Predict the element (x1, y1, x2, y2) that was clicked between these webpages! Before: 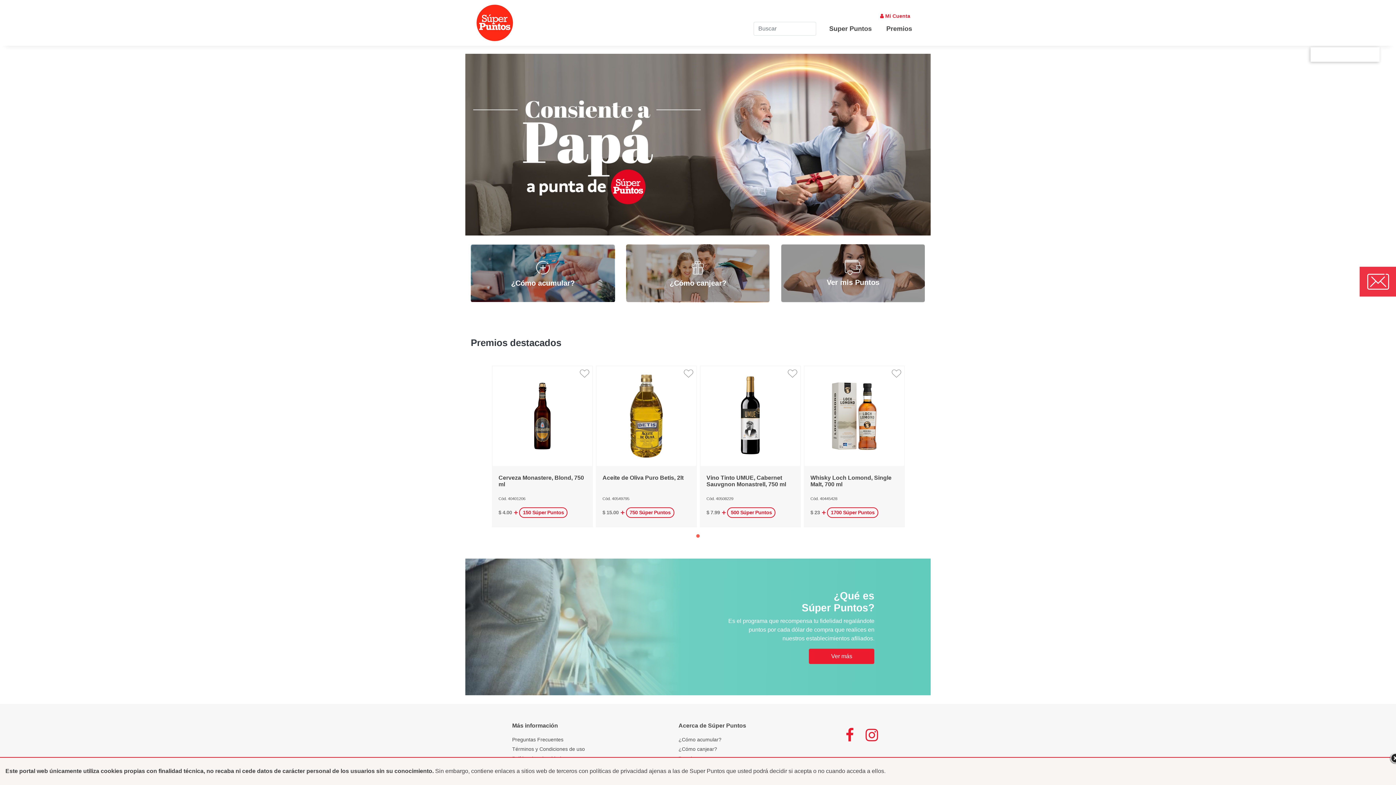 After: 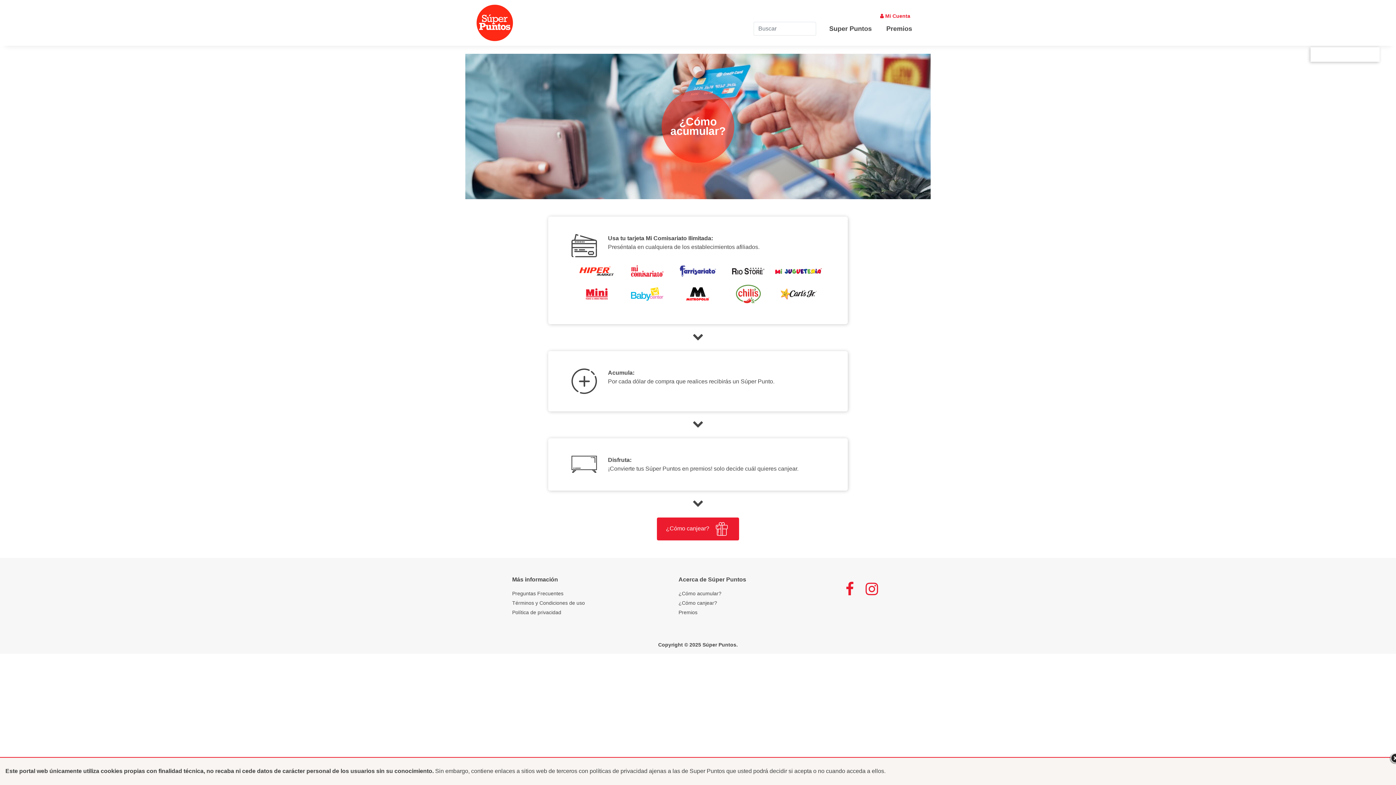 Action: label: ¿Cómo acumular? bbox: (678, 736, 746, 745)